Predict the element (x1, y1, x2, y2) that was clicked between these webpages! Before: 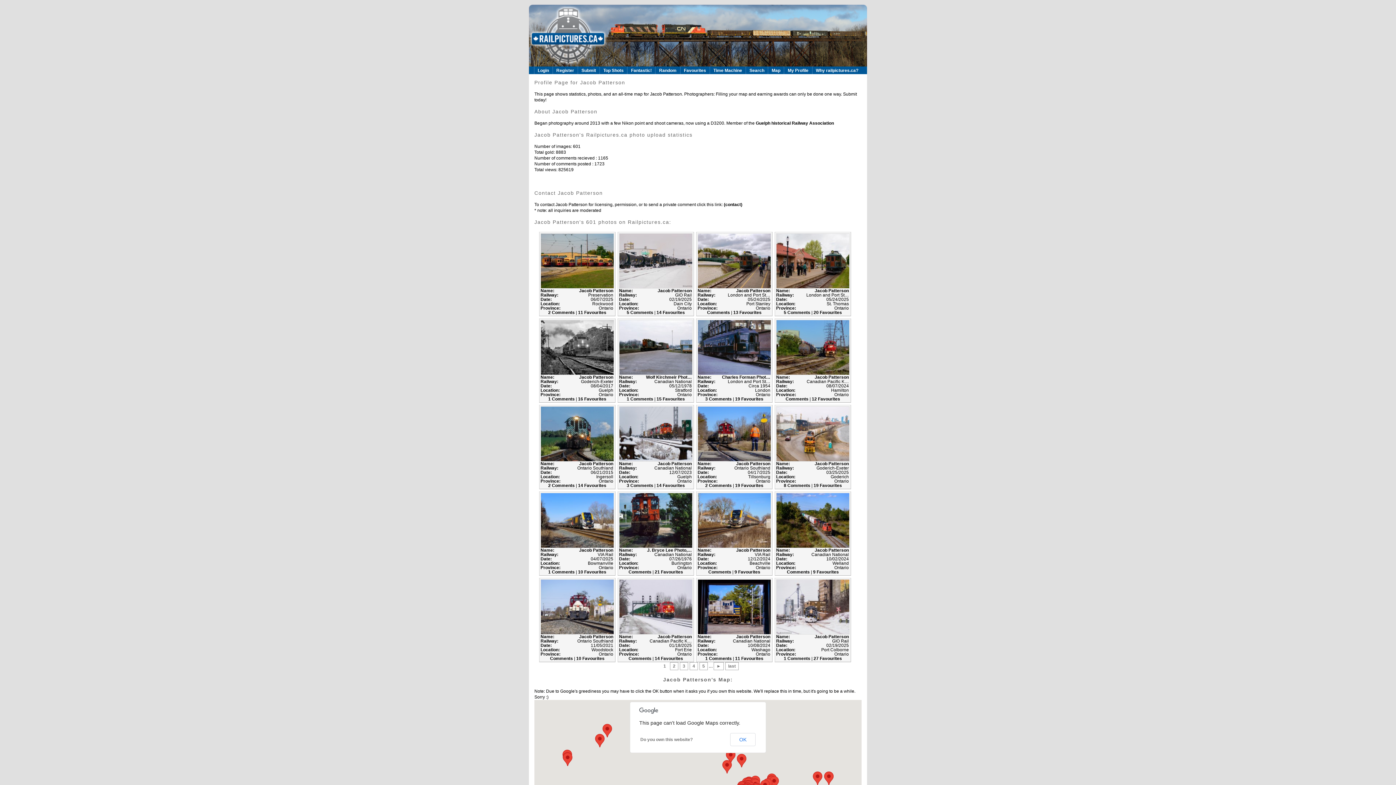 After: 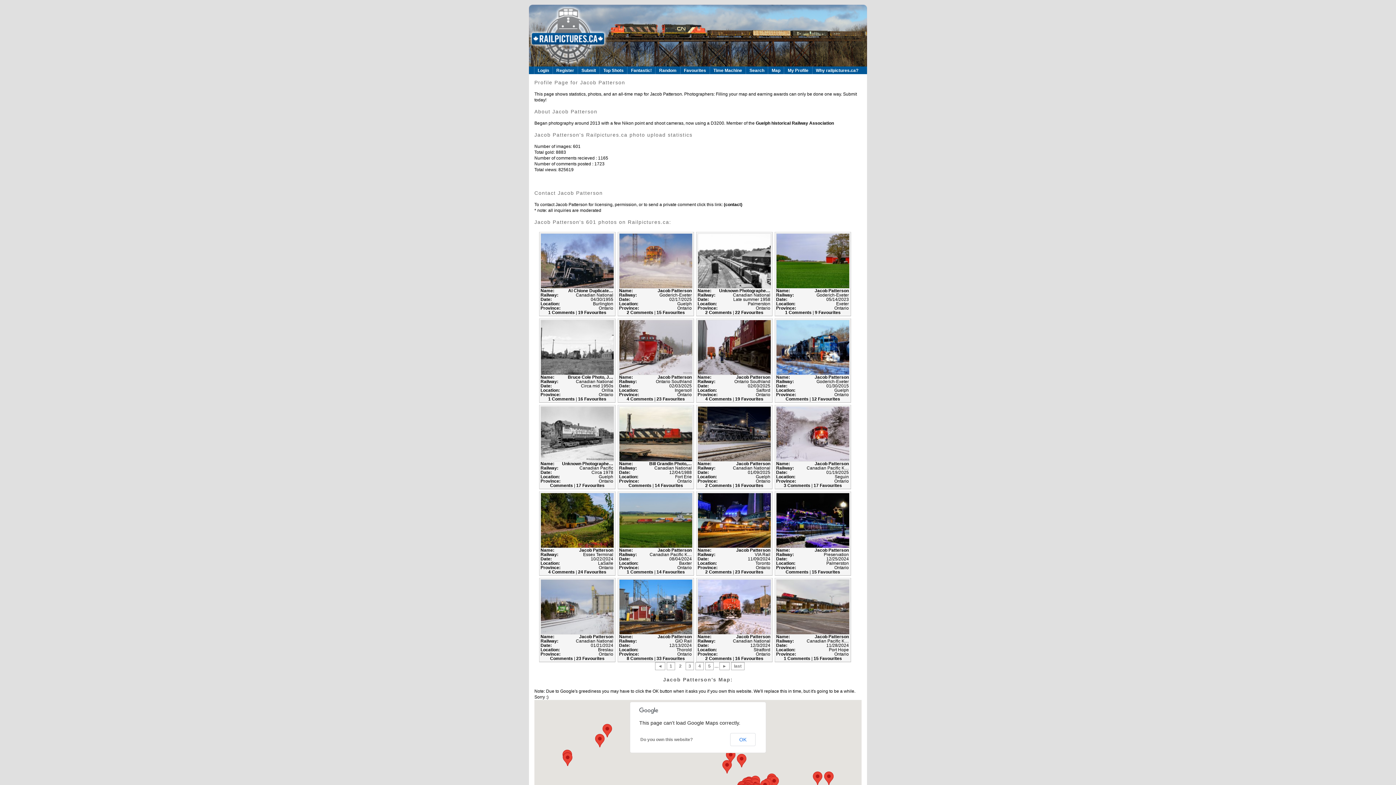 Action: label: 2 bbox: (670, 662, 678, 670)